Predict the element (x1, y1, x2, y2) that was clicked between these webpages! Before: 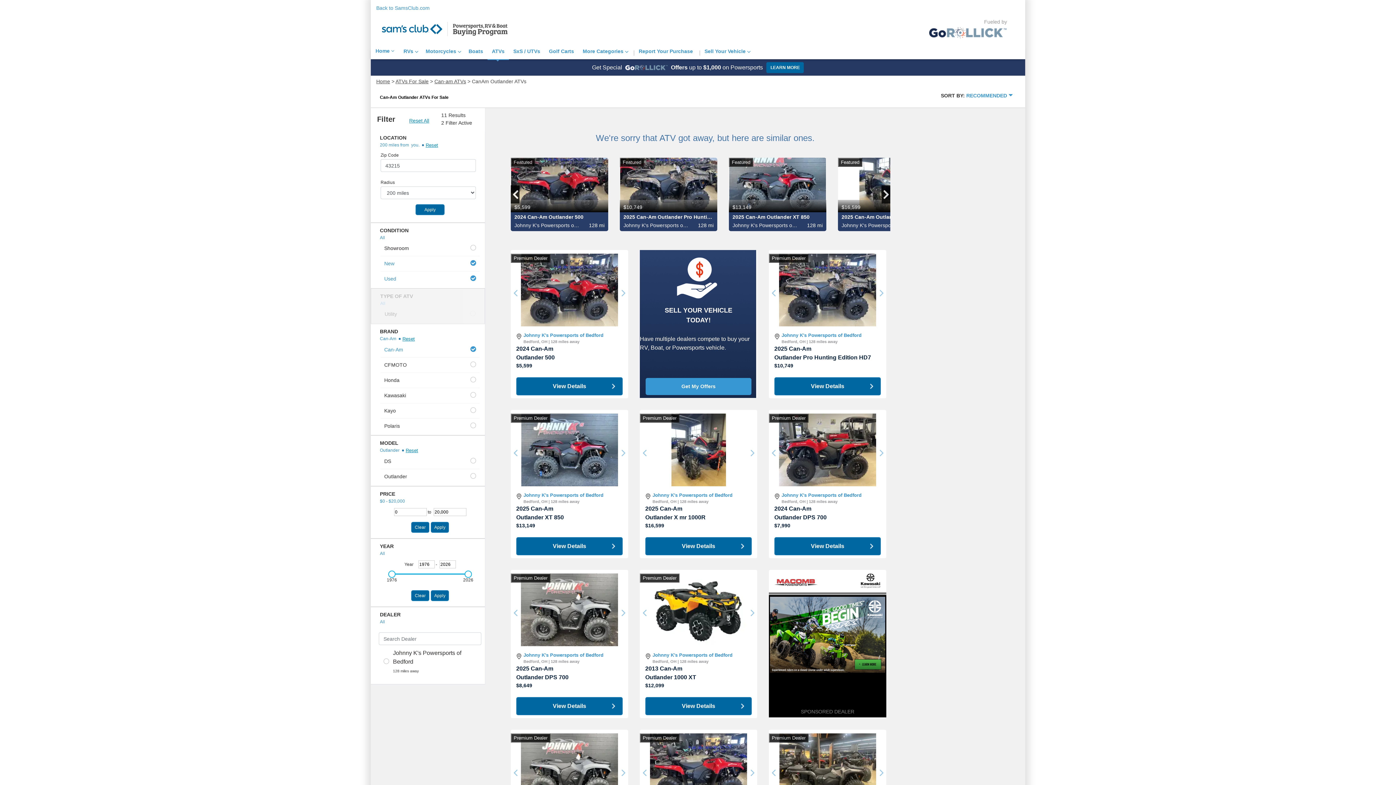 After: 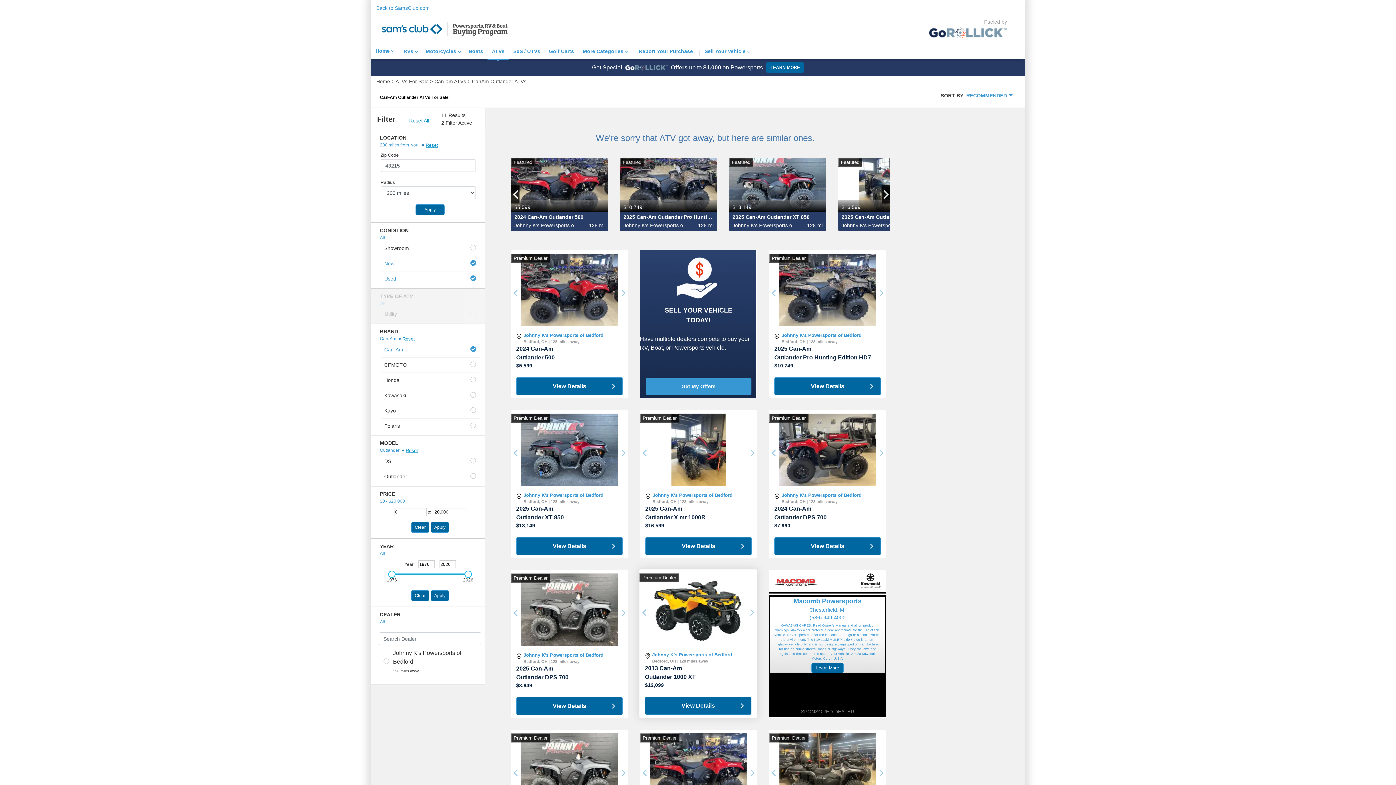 Action: label: $12,099 bbox: (669, 682, 680, 688)